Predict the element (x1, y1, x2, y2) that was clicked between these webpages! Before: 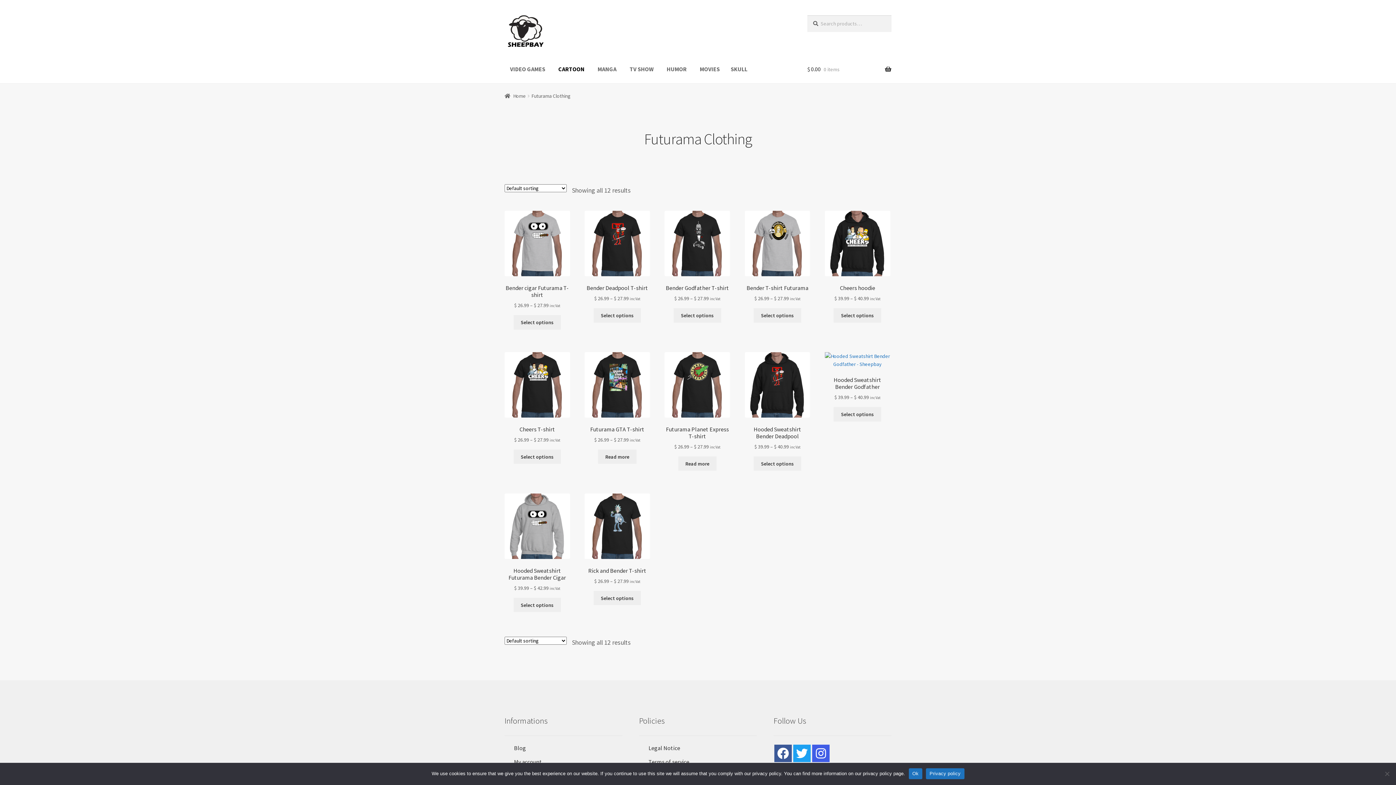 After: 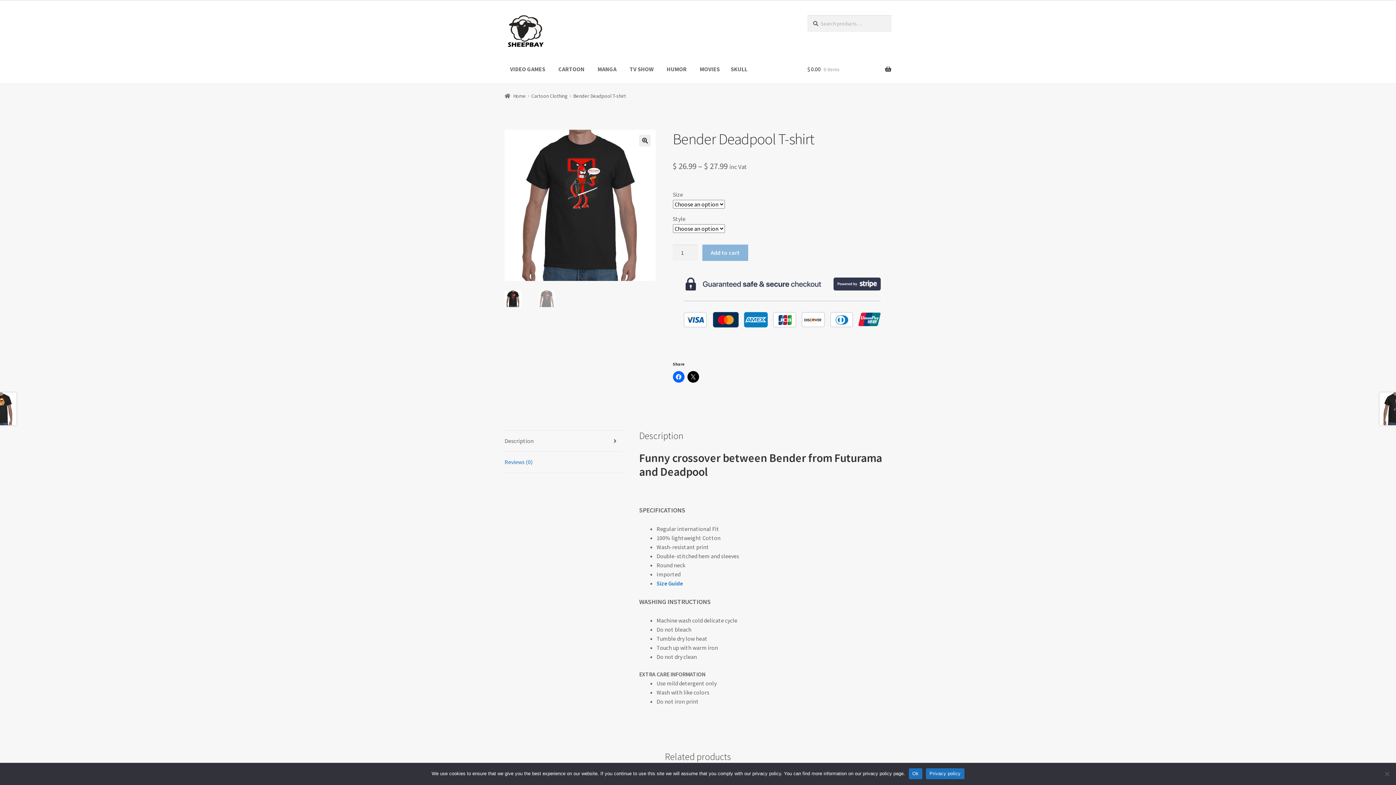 Action: label: Bender Deadpool T-shirt
$ 26.99 – $ 27.99 inc Vat bbox: (584, 210, 650, 302)